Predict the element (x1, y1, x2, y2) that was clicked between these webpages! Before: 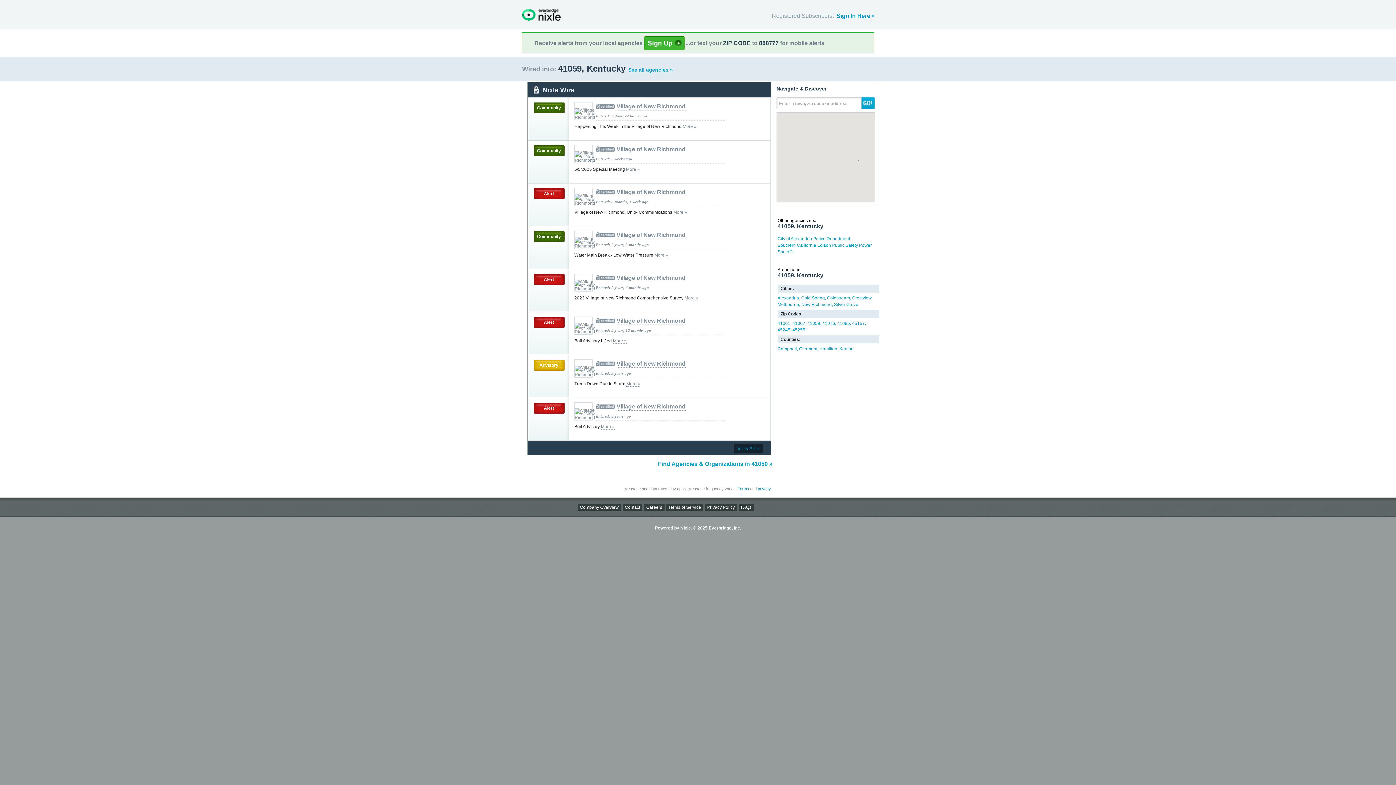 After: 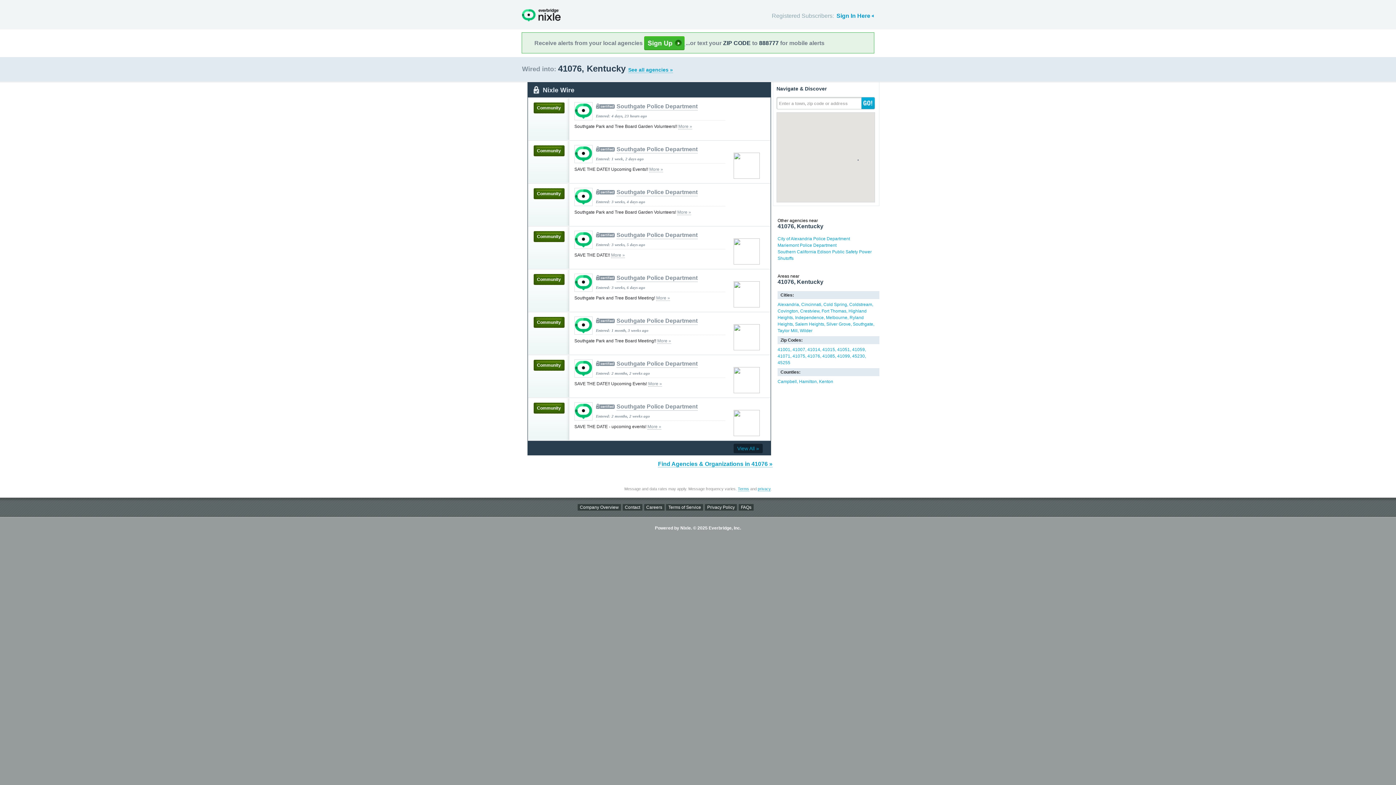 Action: label: 41076 bbox: (822, 321, 835, 326)